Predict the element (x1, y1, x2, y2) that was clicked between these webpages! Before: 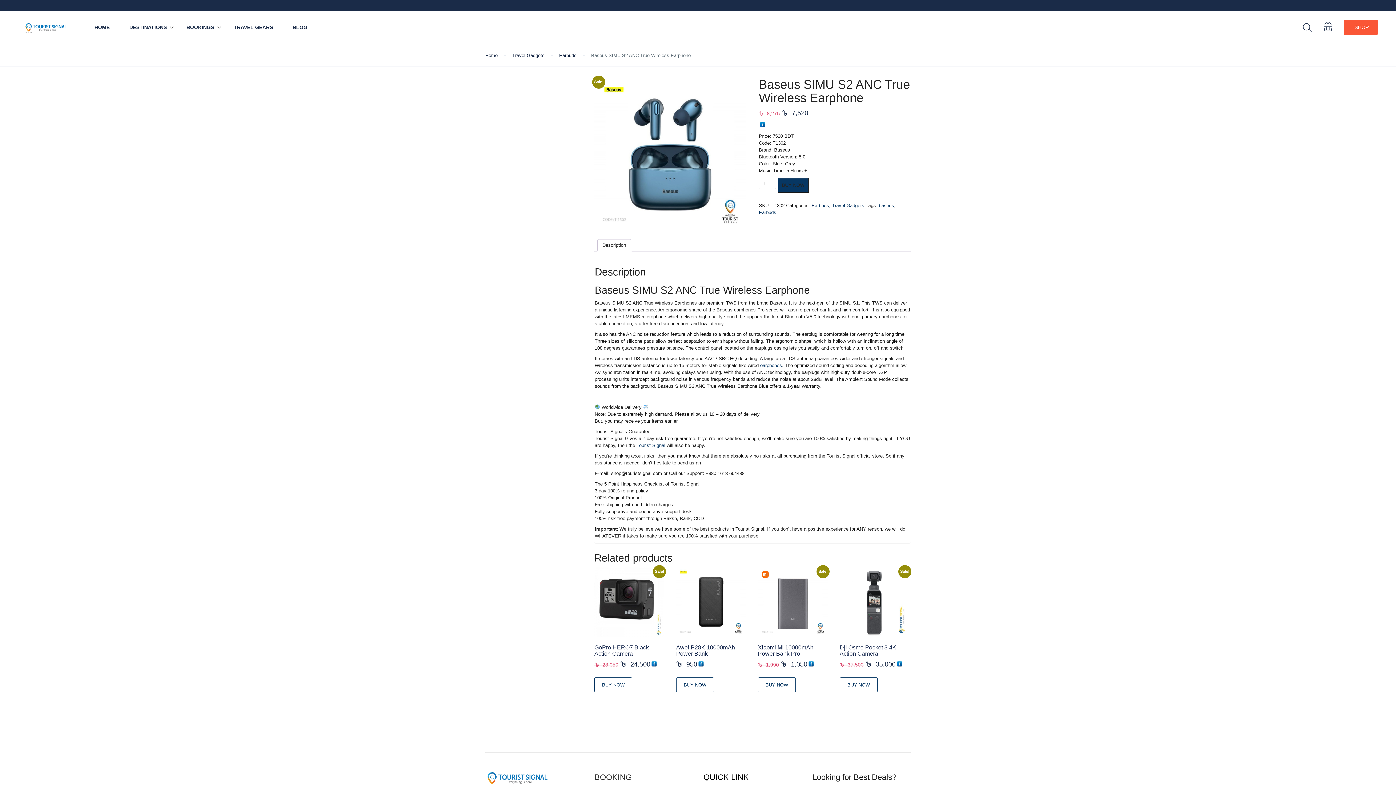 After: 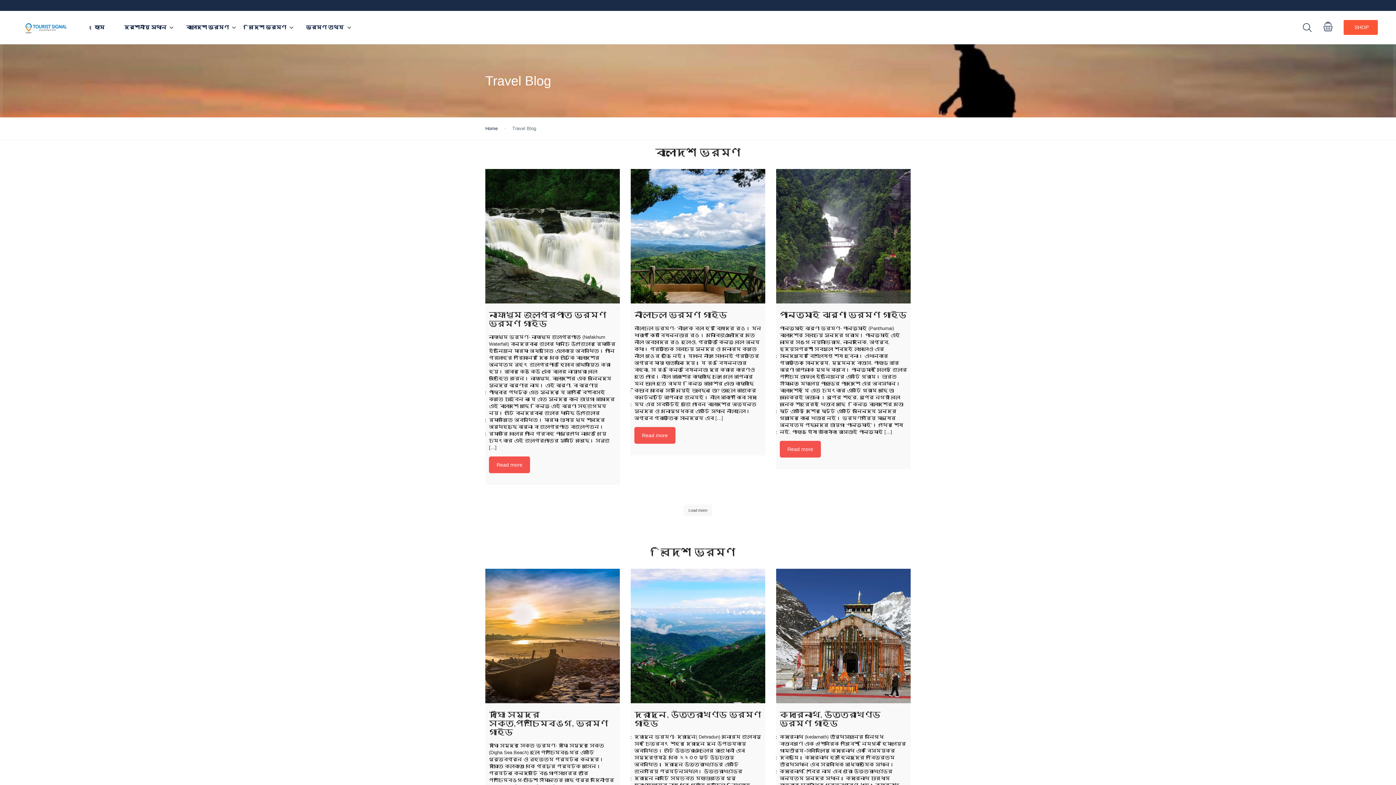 Action: label: BLOG bbox: (283, 10, 316, 44)